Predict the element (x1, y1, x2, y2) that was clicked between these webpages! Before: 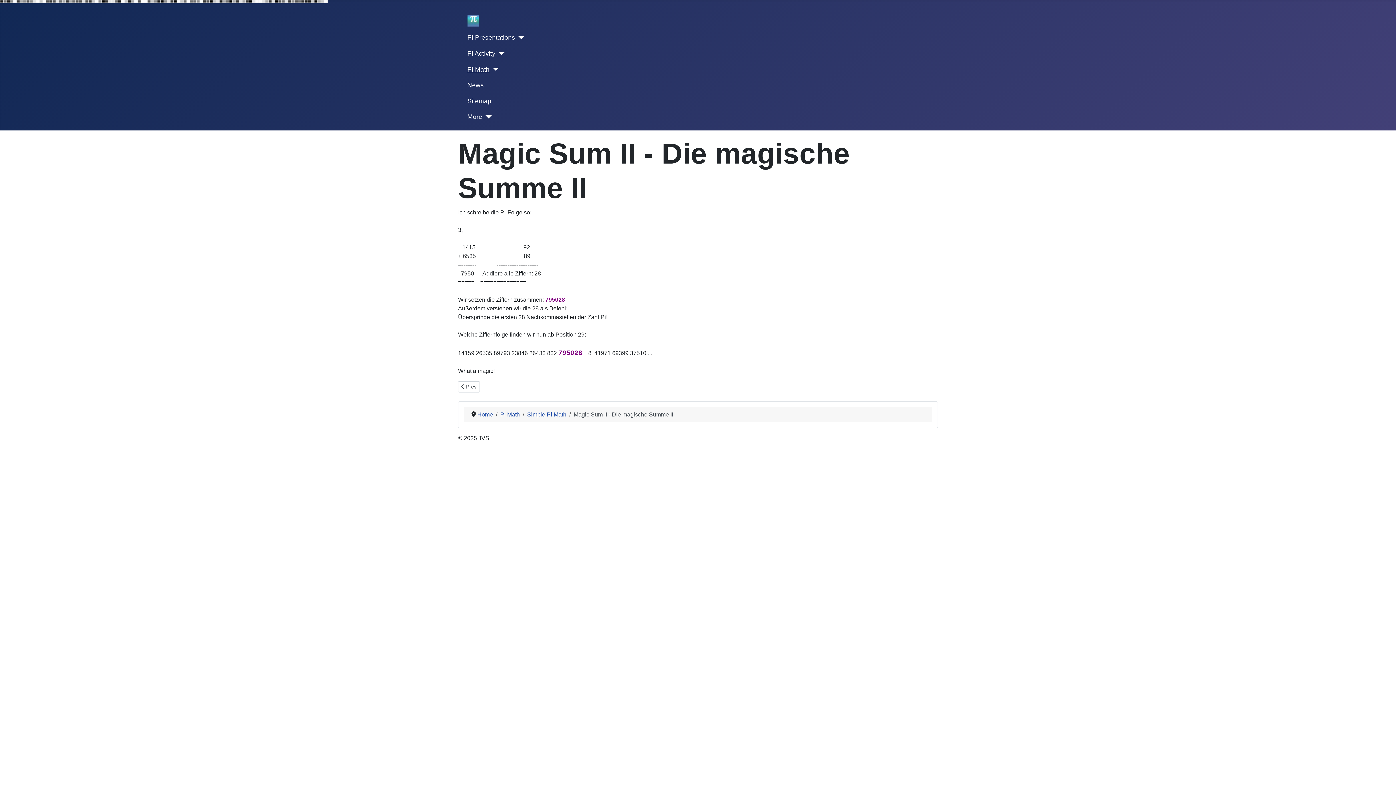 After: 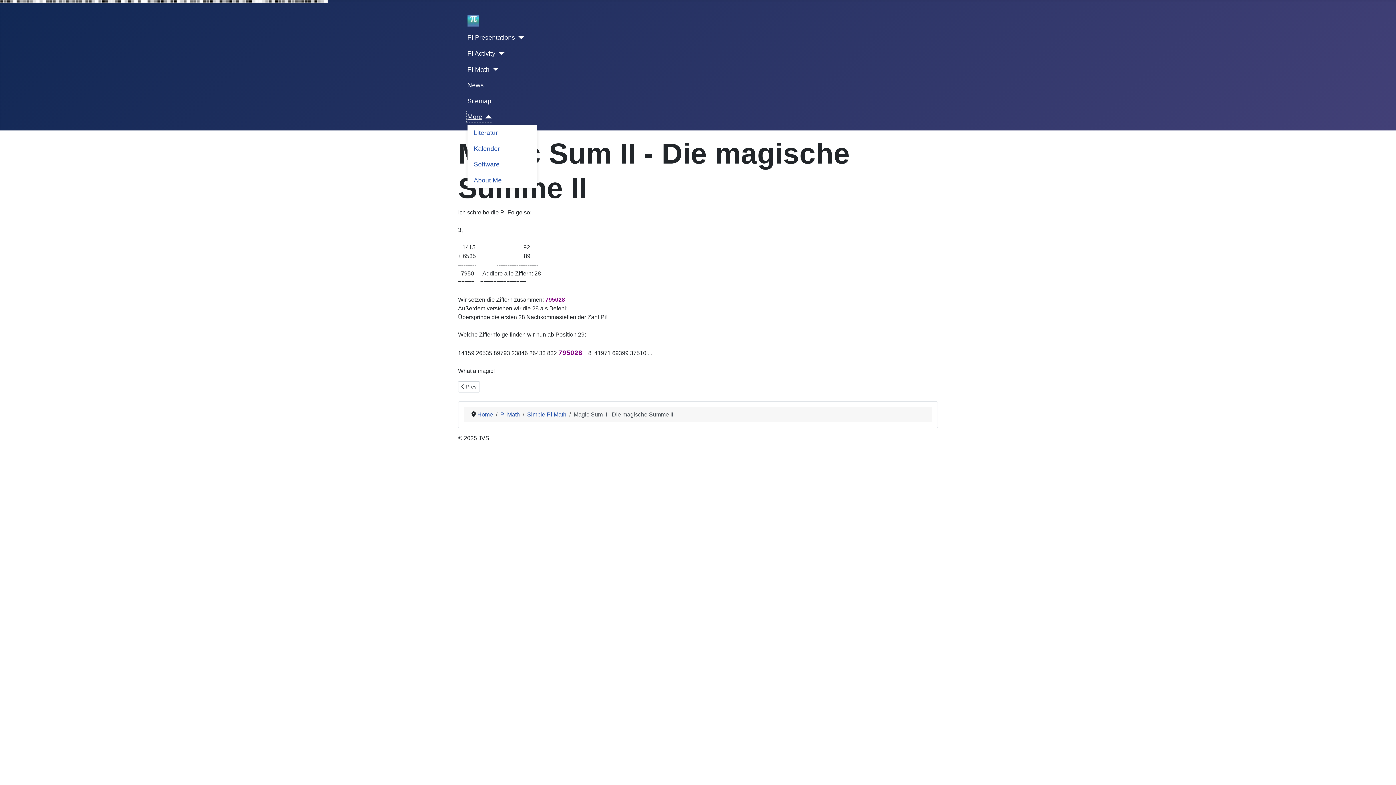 Action: label: More bbox: (467, 112, 491, 121)